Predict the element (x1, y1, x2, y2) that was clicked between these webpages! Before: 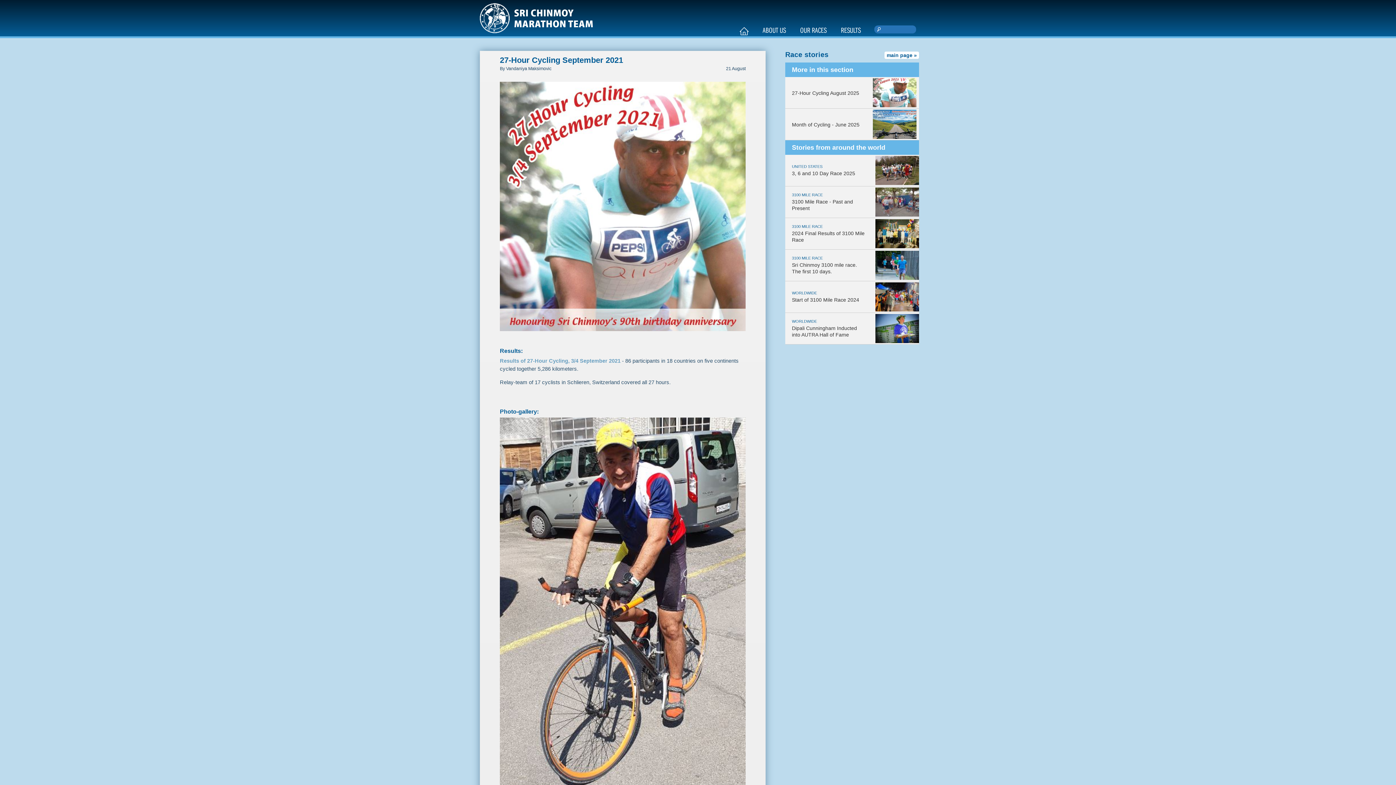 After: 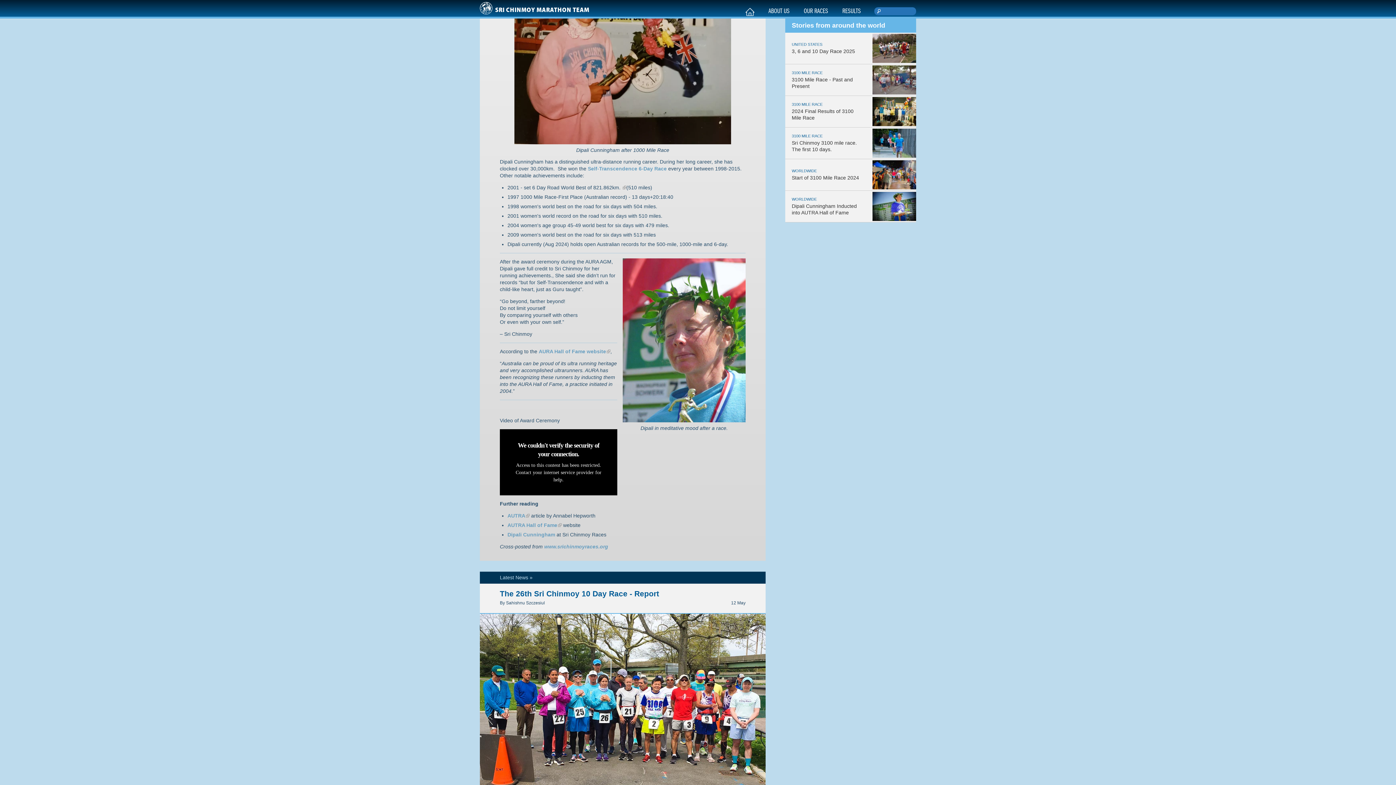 Action: label: WORLDWIDE
Start of 3100 Mile Race 2024 bbox: (785, 281, 873, 312)